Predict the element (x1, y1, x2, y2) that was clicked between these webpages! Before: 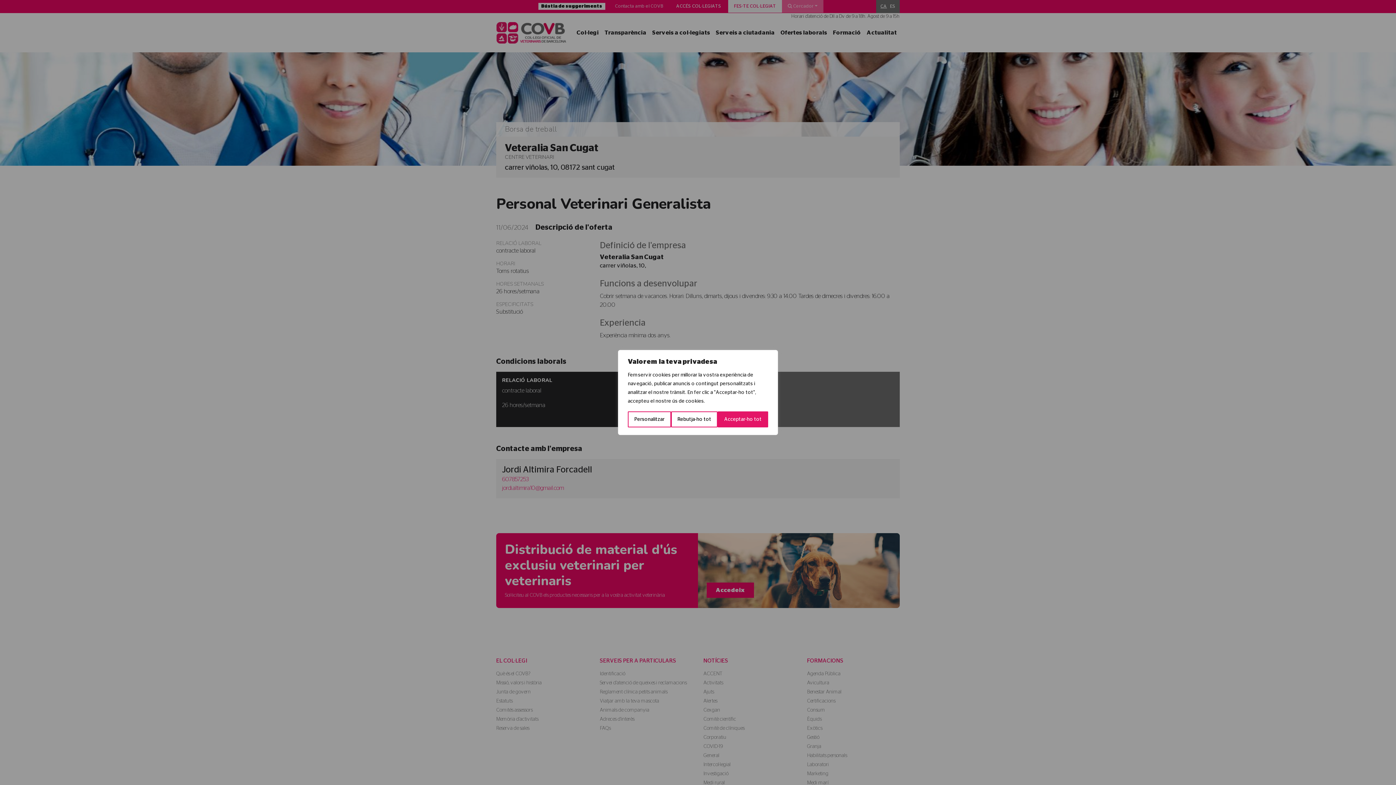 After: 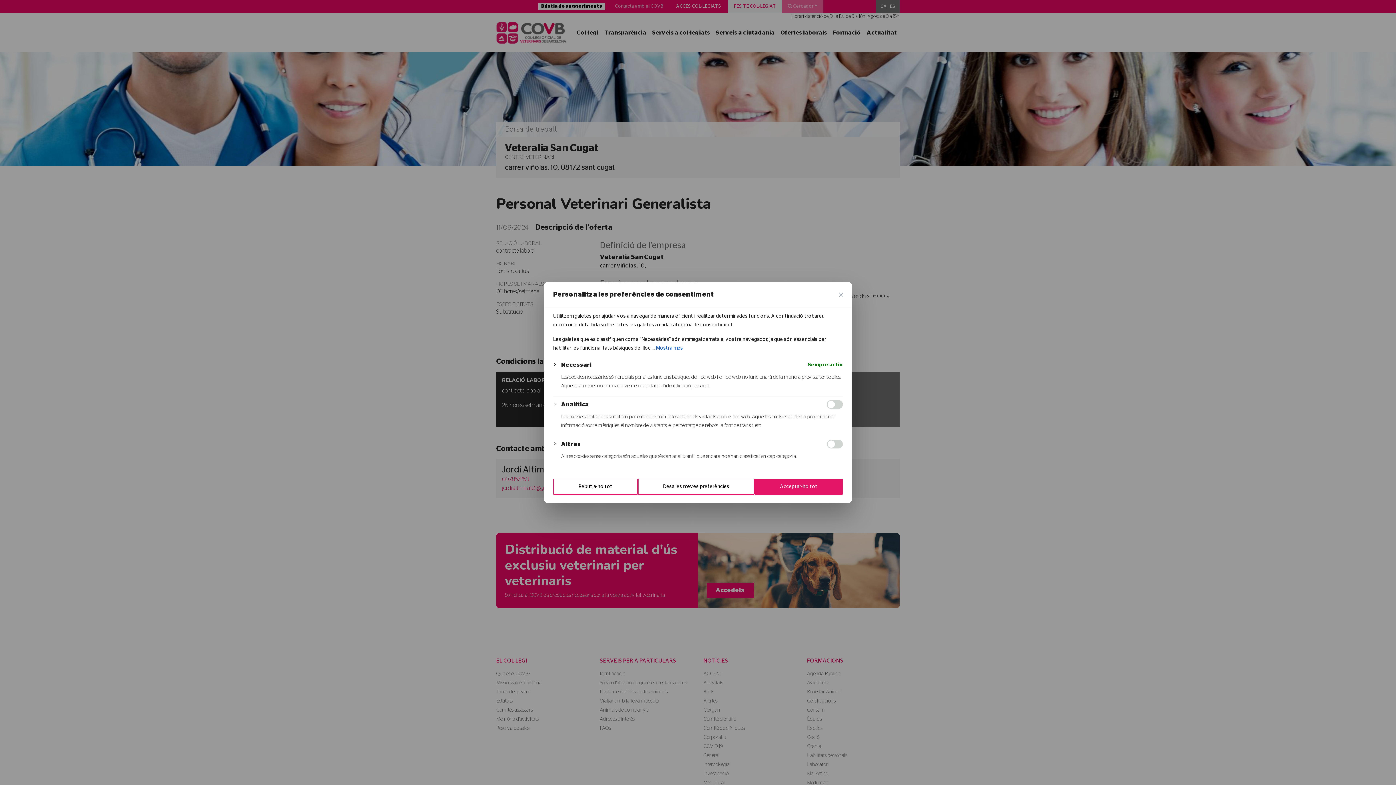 Action: label: Personalitzar bbox: (628, 411, 671, 427)